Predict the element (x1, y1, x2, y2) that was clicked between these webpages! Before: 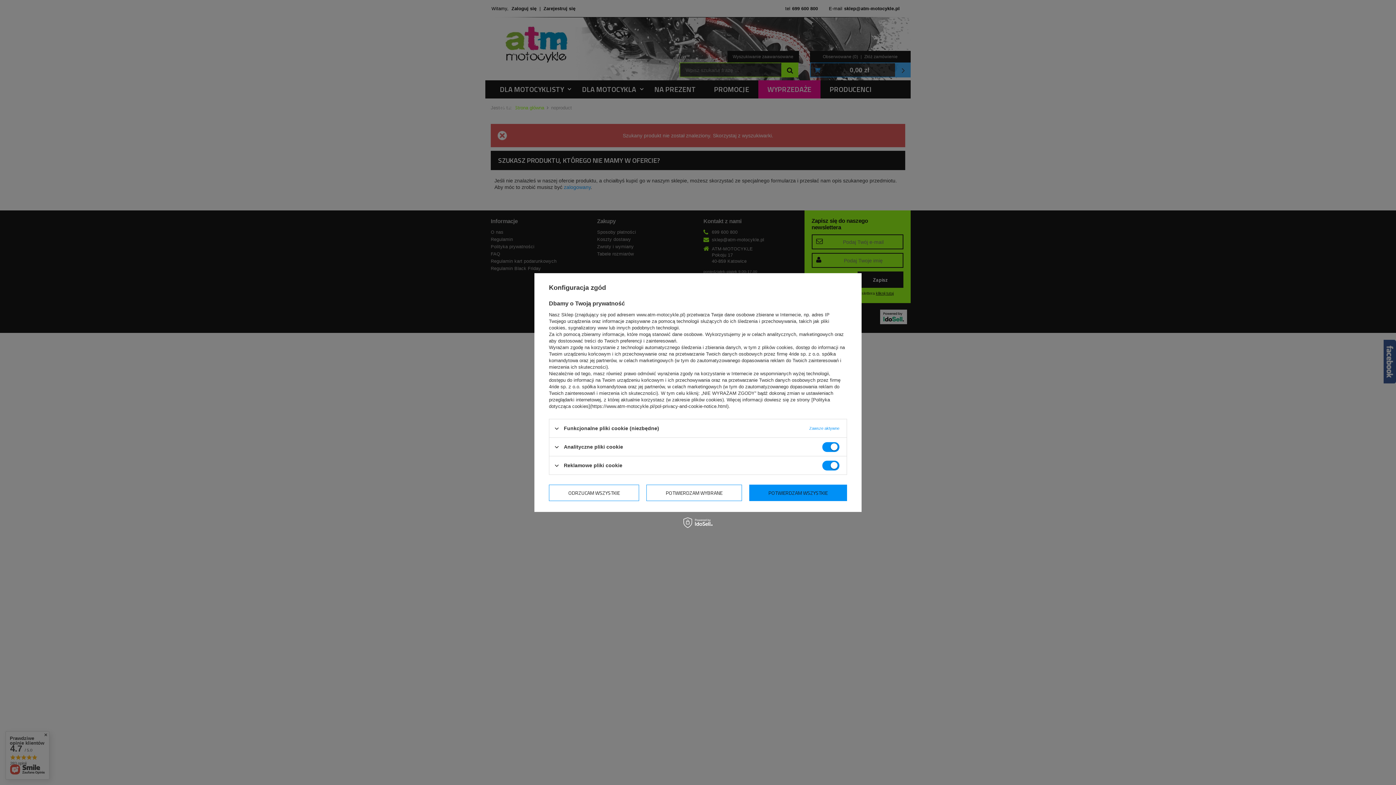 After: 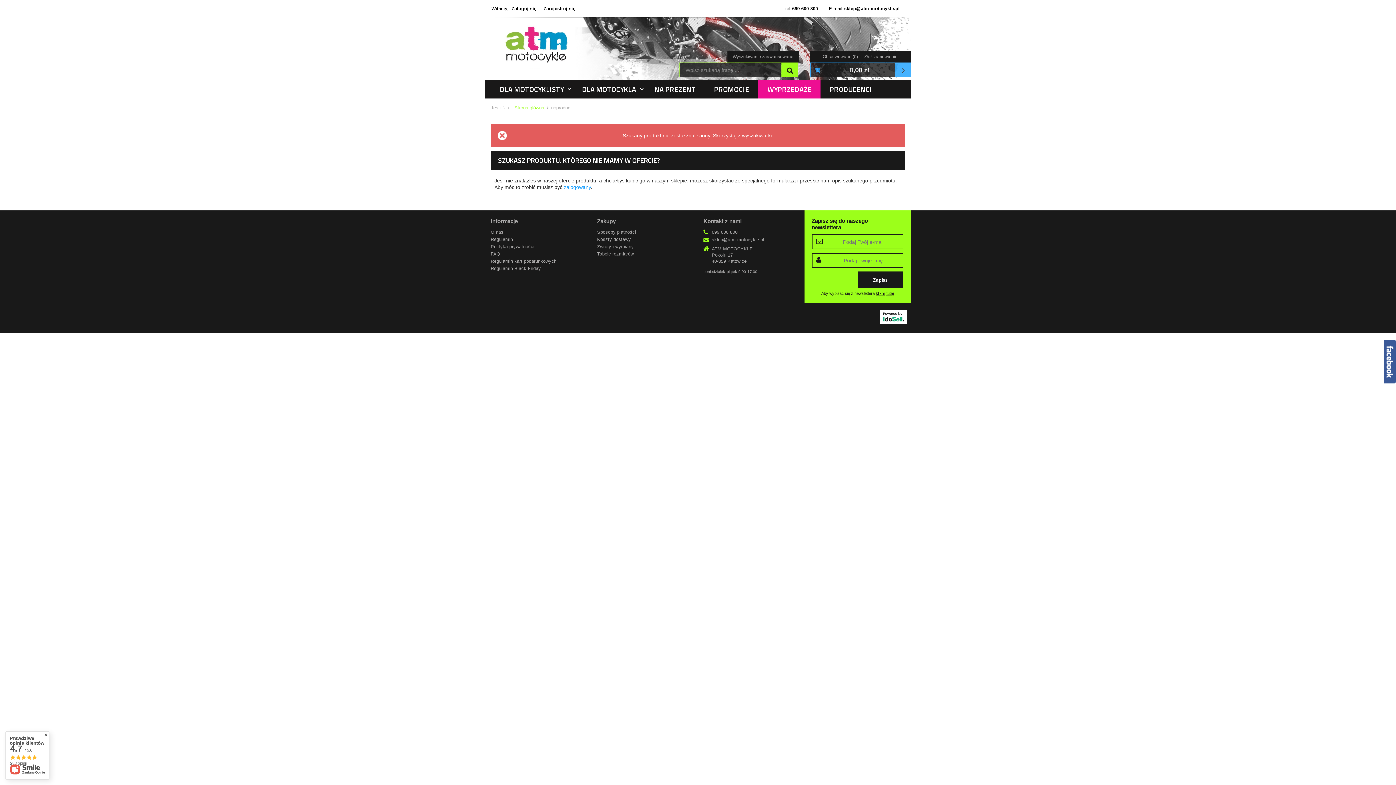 Action: bbox: (646, 484, 742, 501) label: POTWIERDZAM WYBRANE